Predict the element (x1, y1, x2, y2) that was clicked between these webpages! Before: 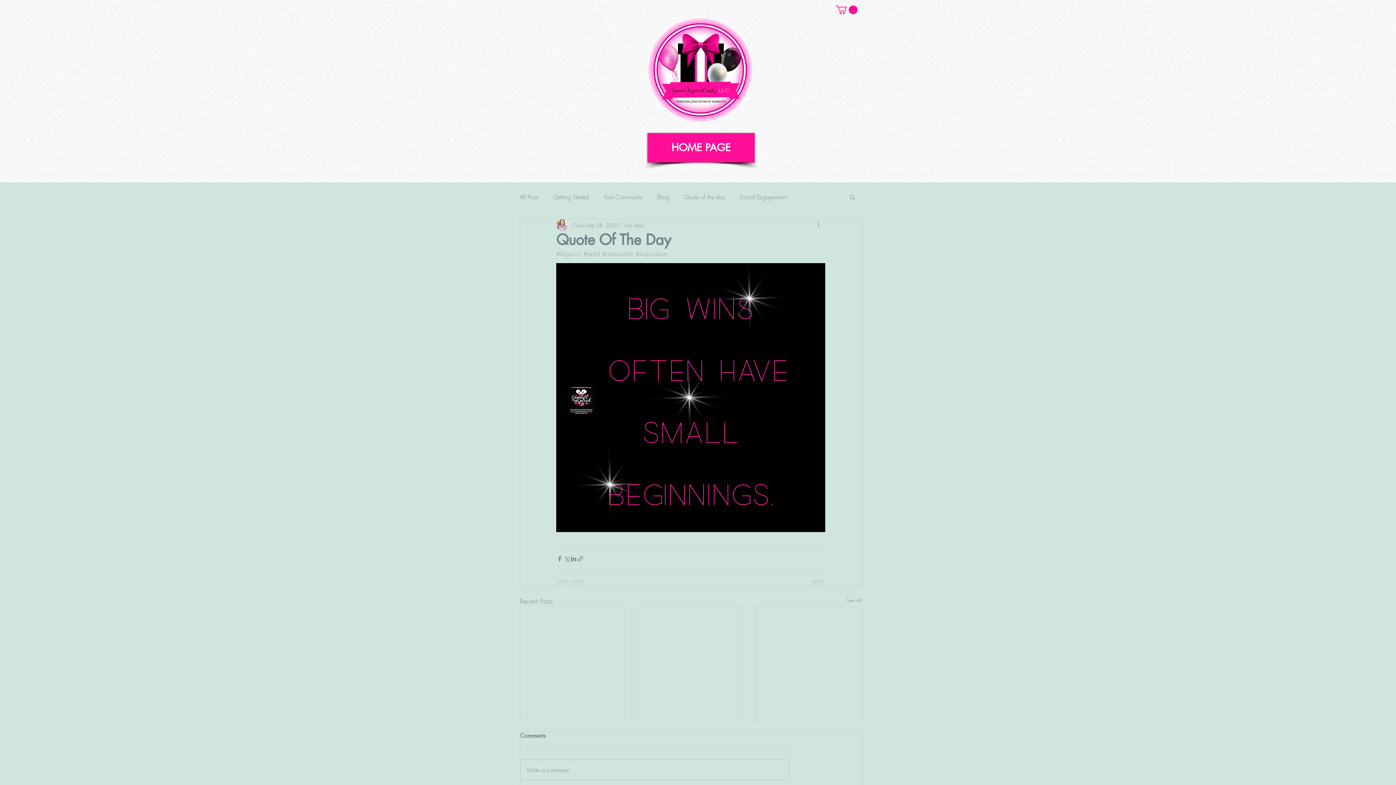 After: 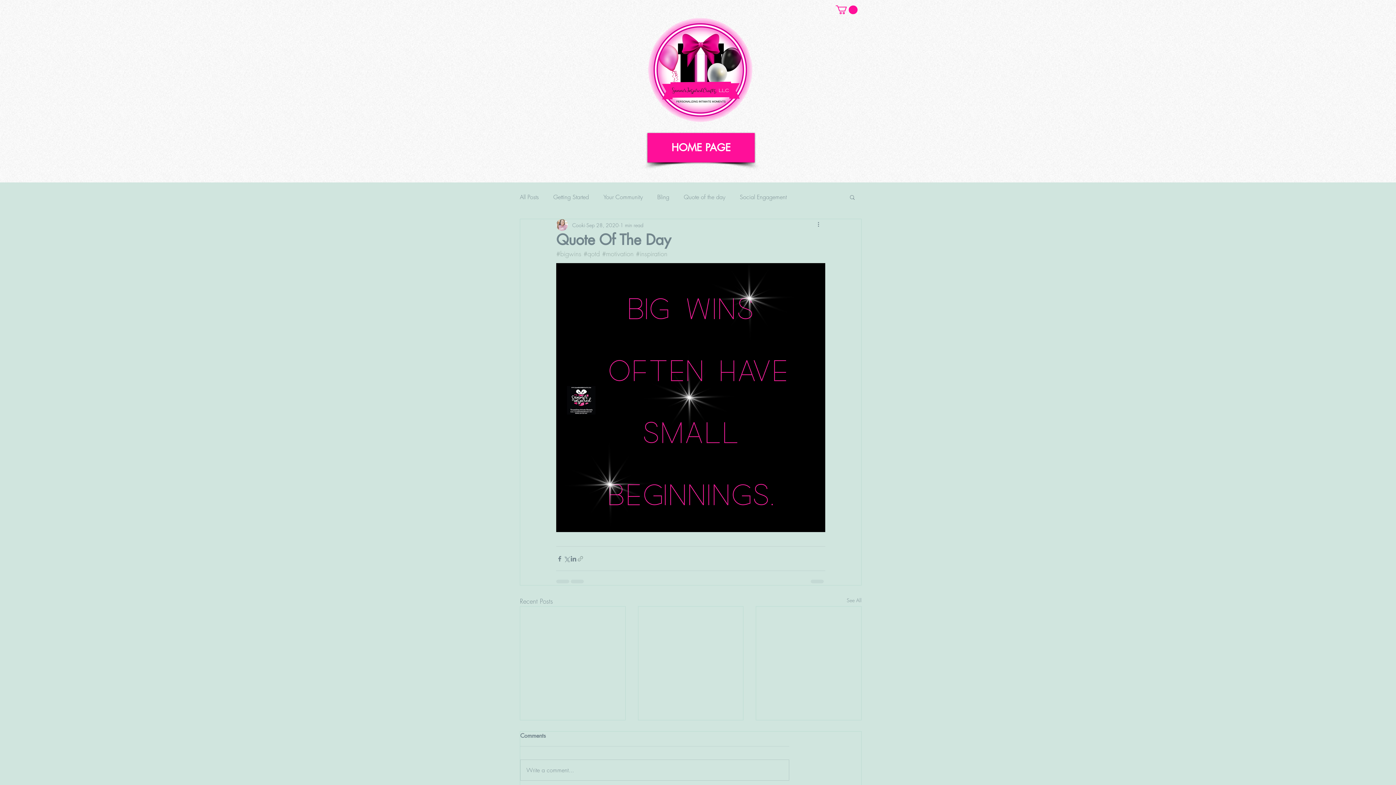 Action: label: Share via link bbox: (577, 555, 584, 562)